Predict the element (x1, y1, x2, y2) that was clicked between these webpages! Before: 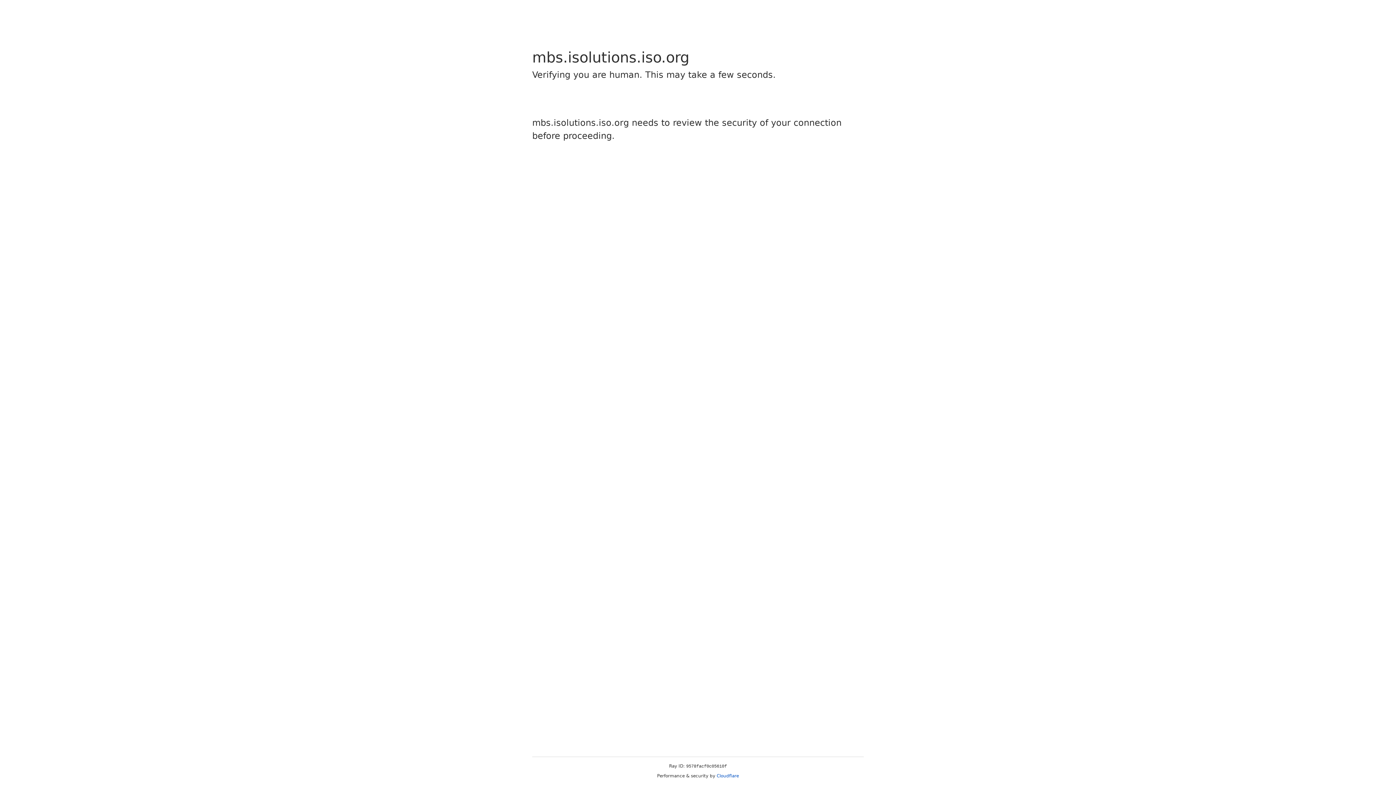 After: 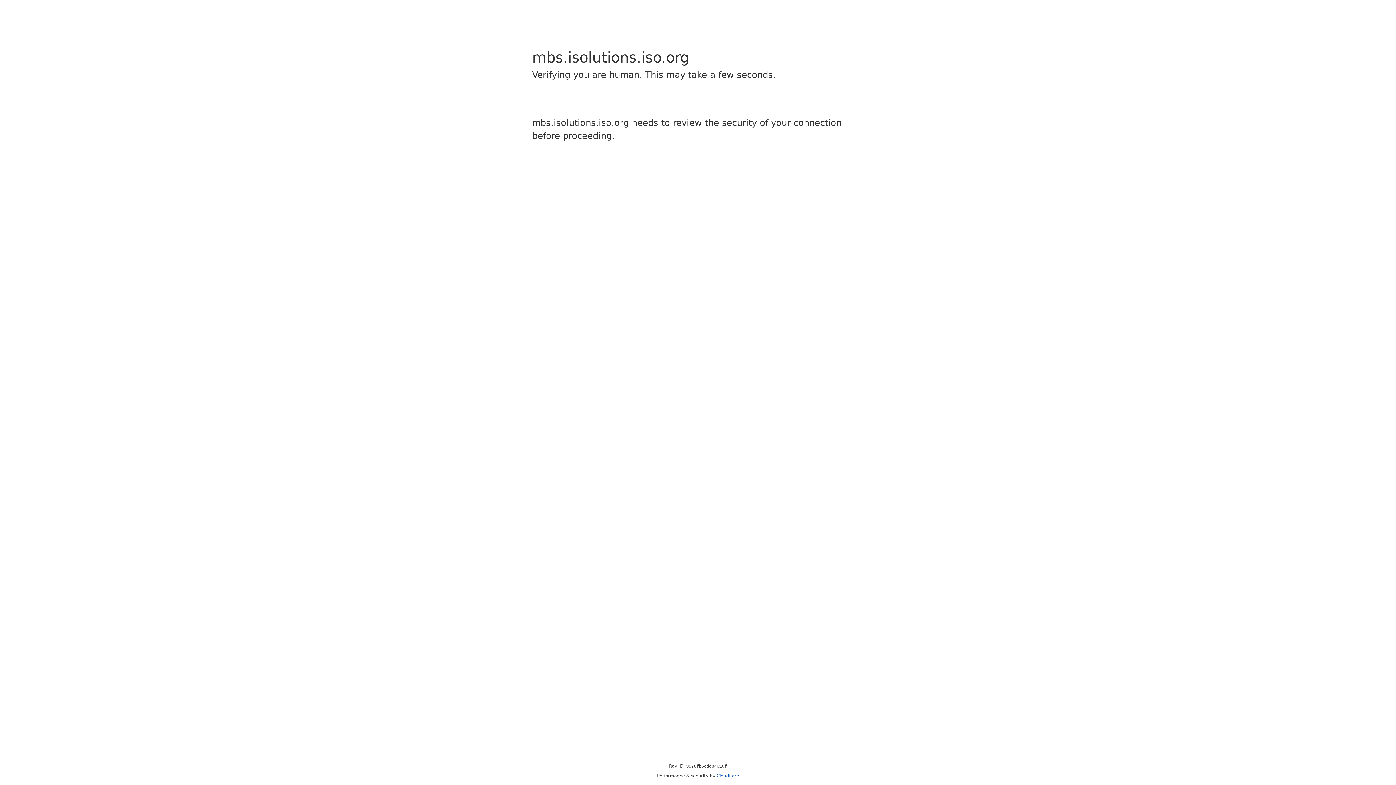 Action: label: Cloudflare bbox: (716, 773, 739, 778)